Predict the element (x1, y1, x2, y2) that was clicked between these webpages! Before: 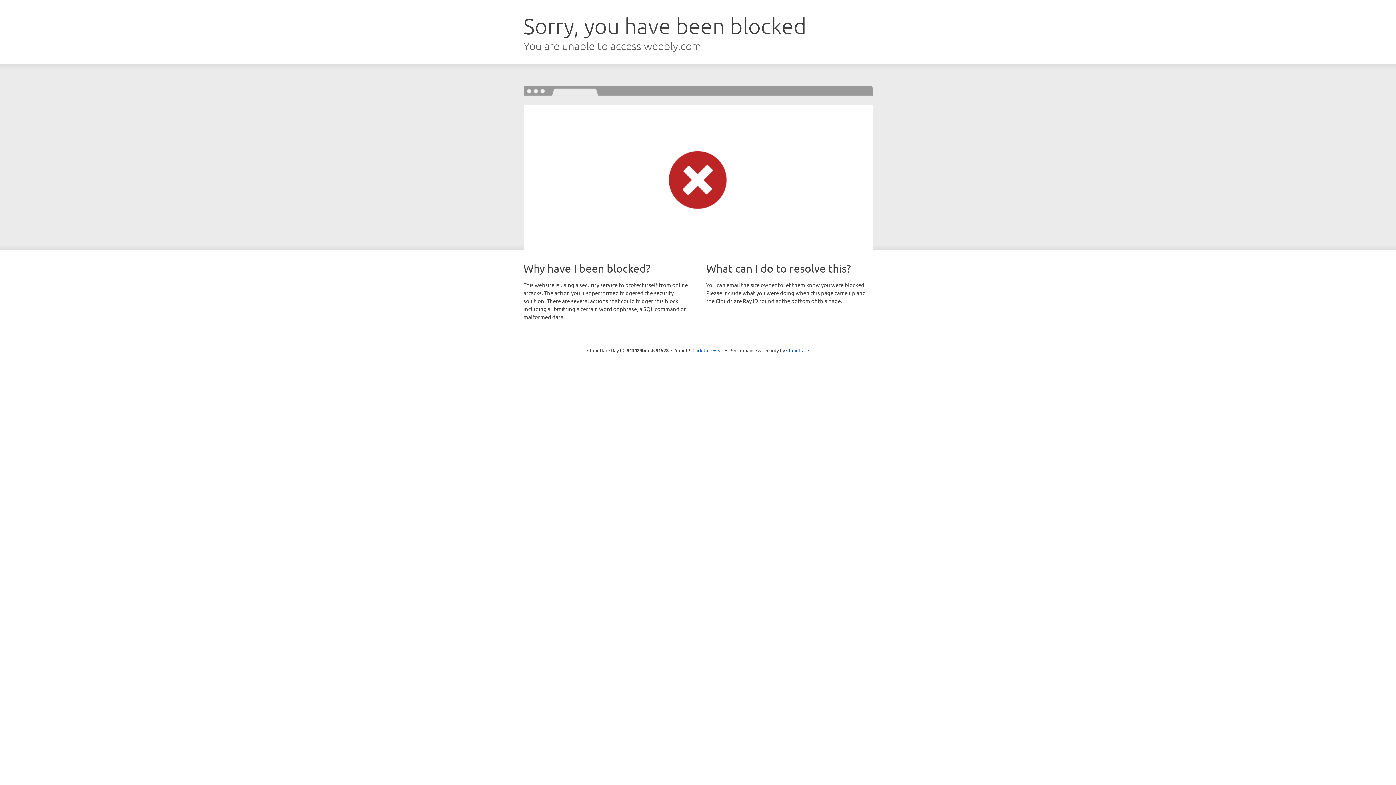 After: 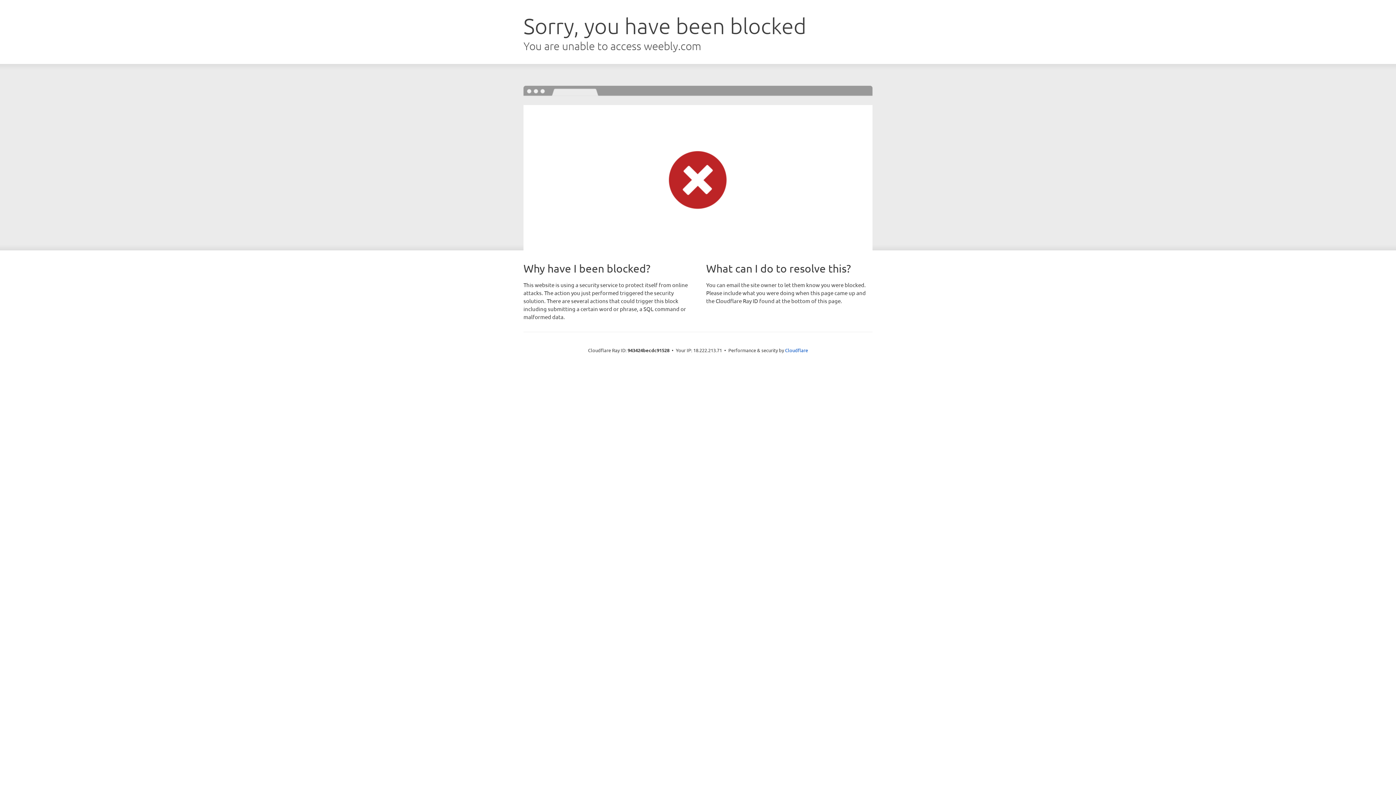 Action: bbox: (692, 346, 723, 353) label: Click to reveal